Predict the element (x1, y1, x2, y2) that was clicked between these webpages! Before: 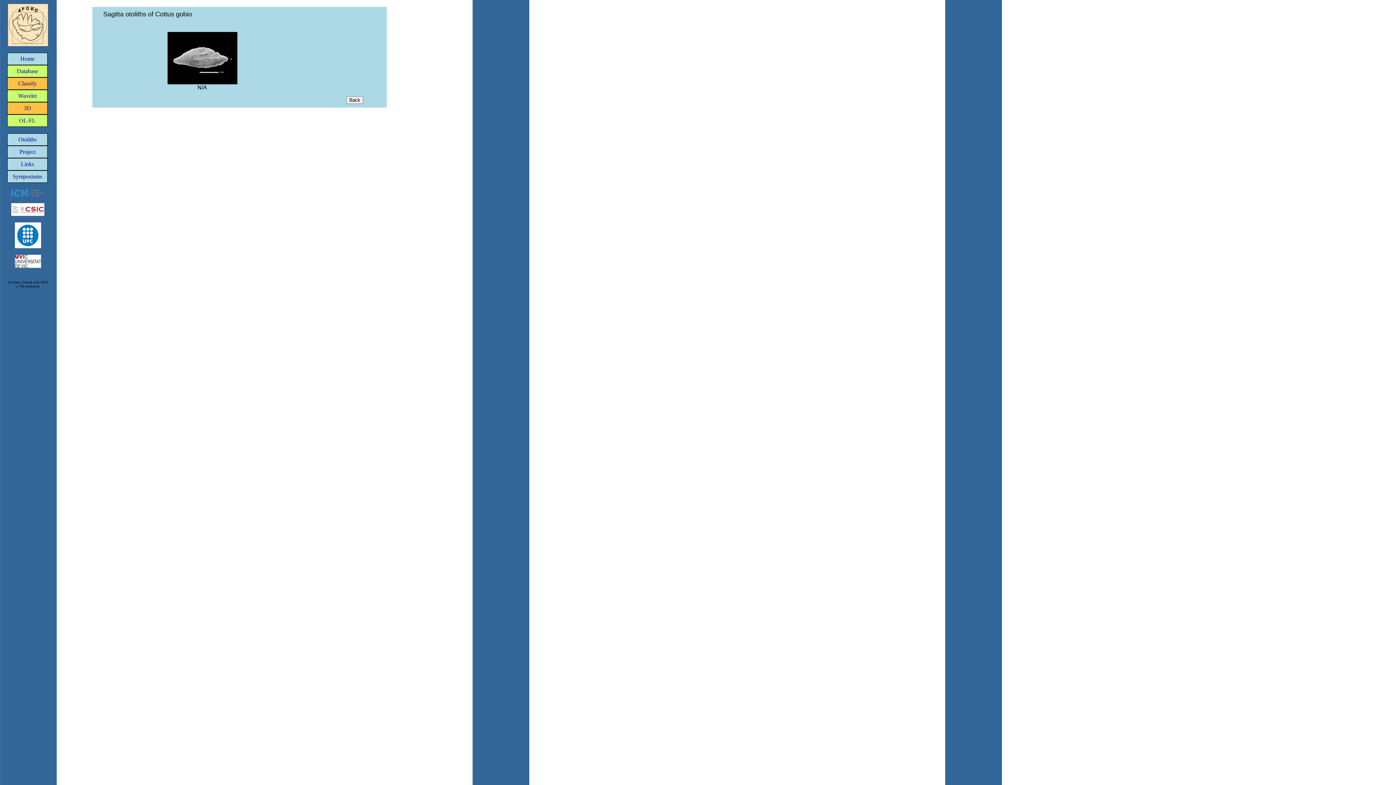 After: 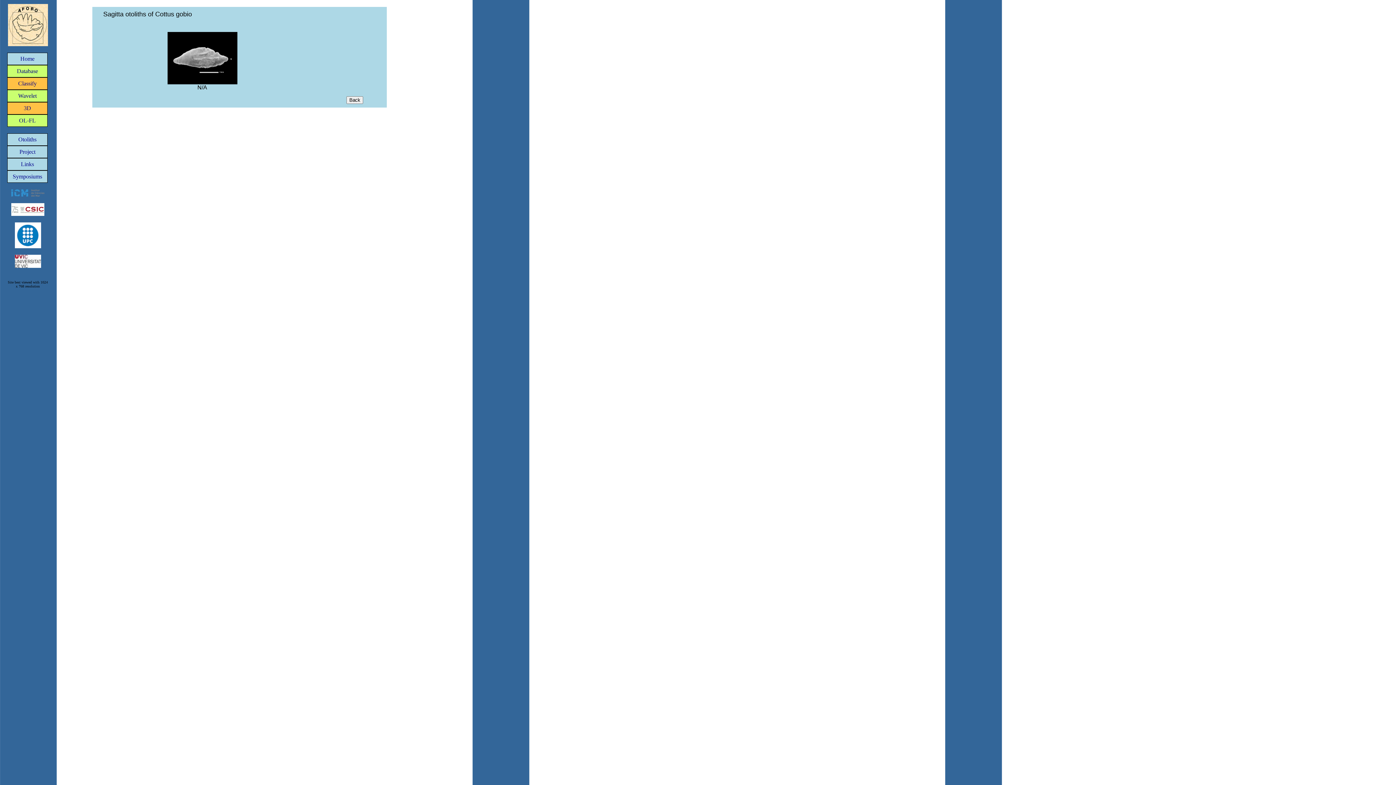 Action: bbox: (10, 136, 44, 142) label: Otoliths